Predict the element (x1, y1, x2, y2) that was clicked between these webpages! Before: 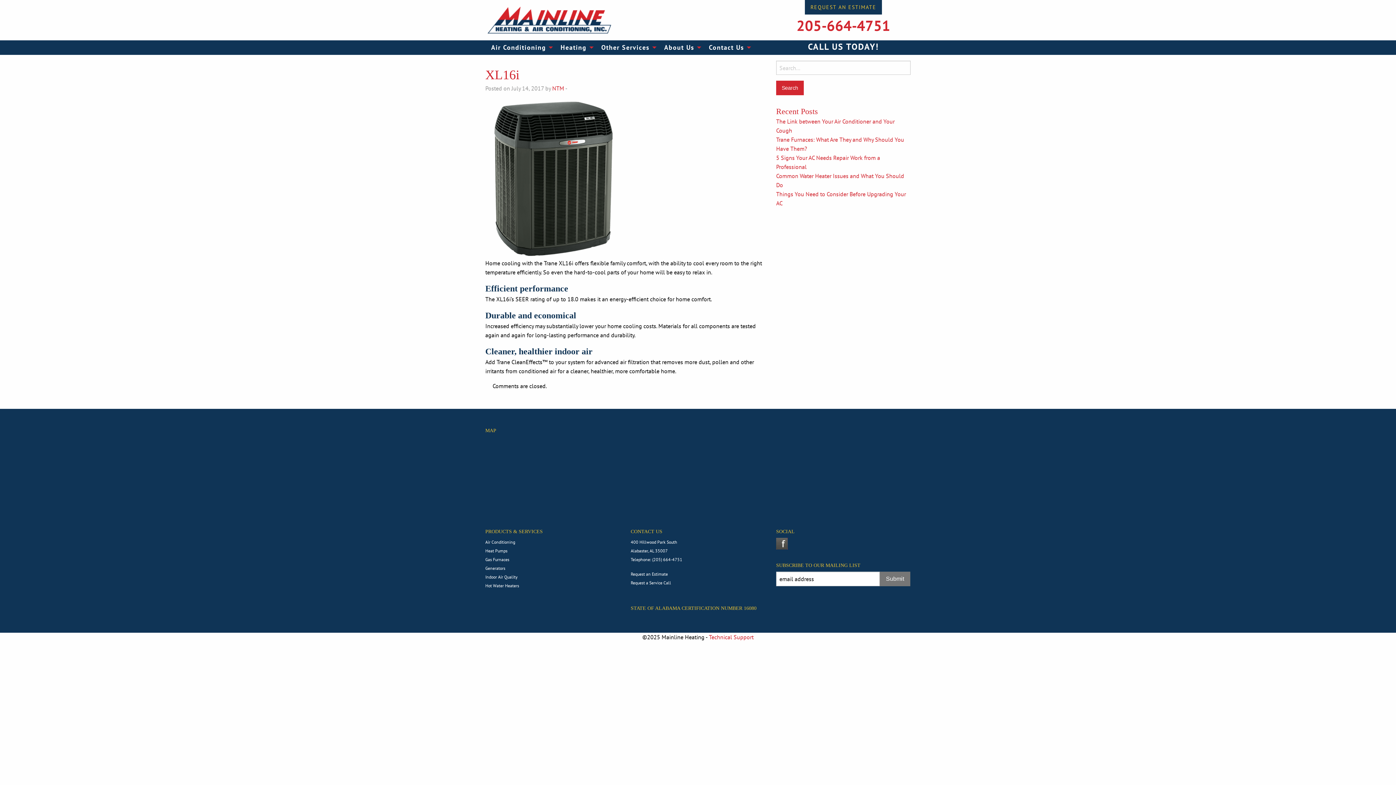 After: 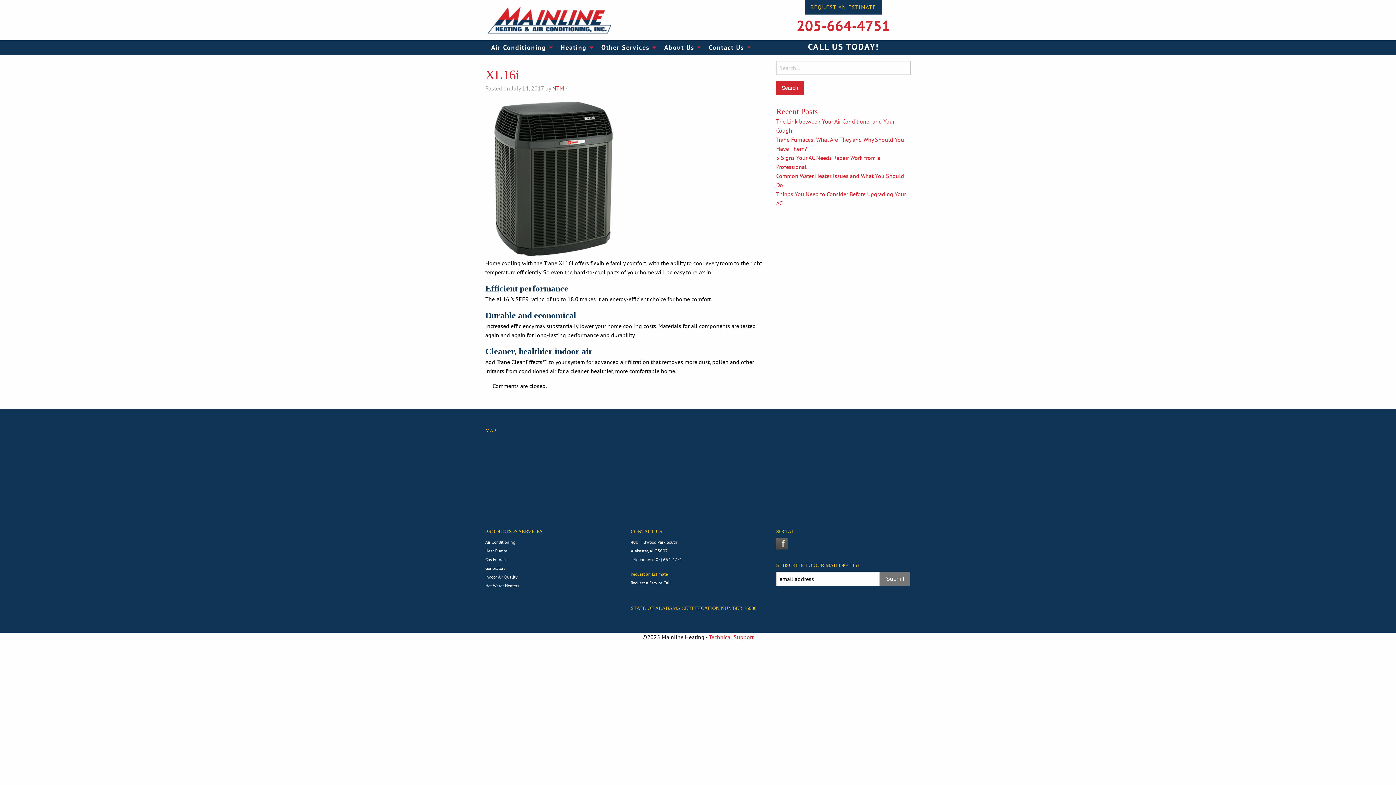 Action: label: Request an Estimate bbox: (630, 571, 667, 576)